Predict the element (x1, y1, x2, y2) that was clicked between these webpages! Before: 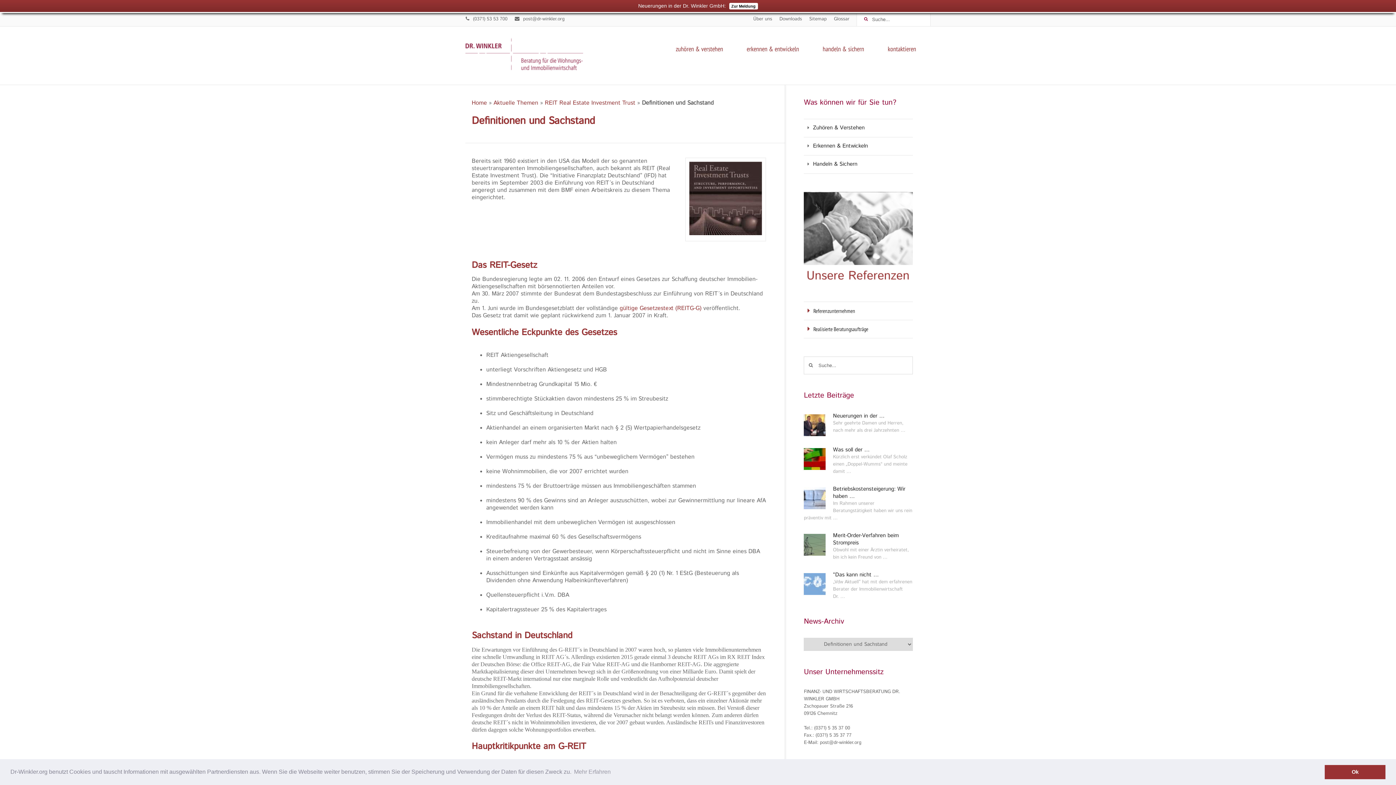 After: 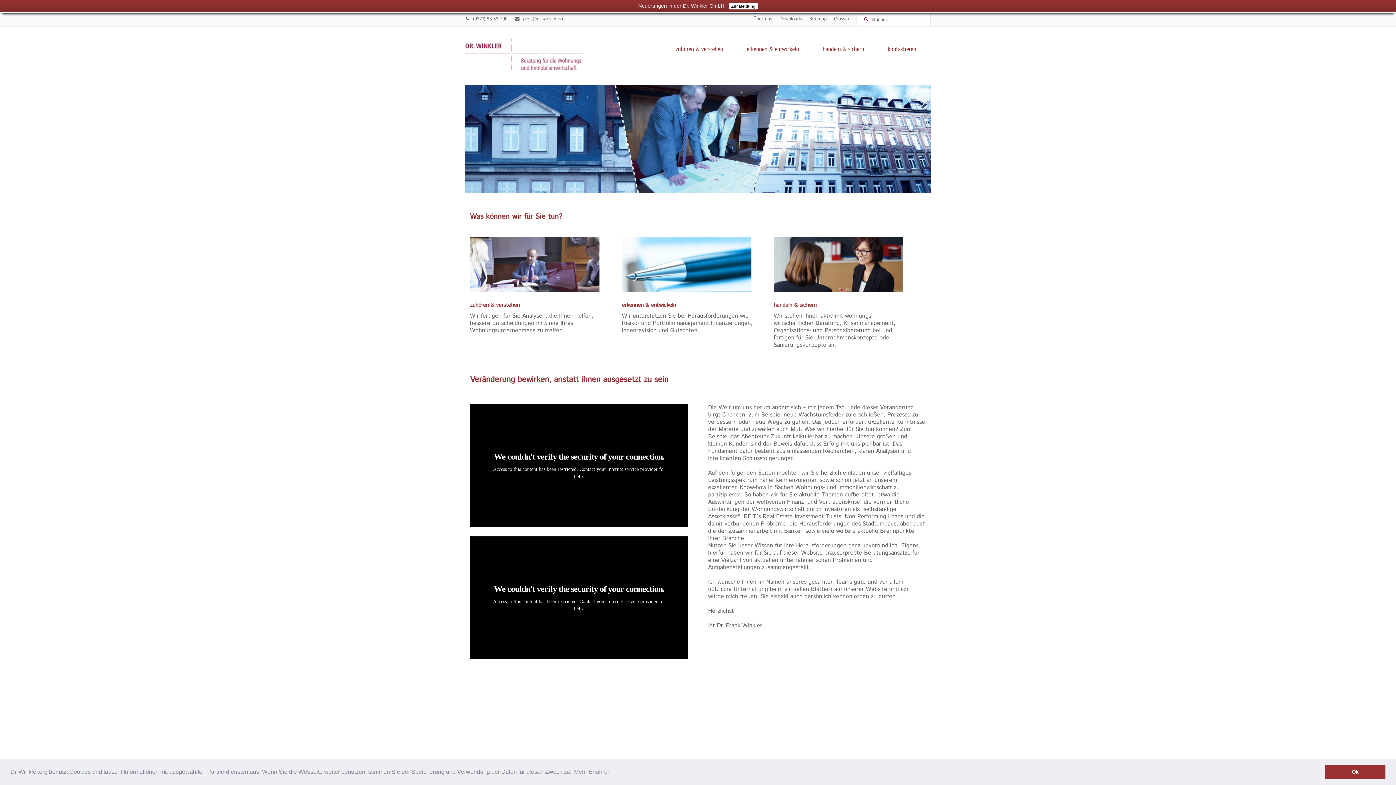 Action: bbox: (465, 37, 583, 70)